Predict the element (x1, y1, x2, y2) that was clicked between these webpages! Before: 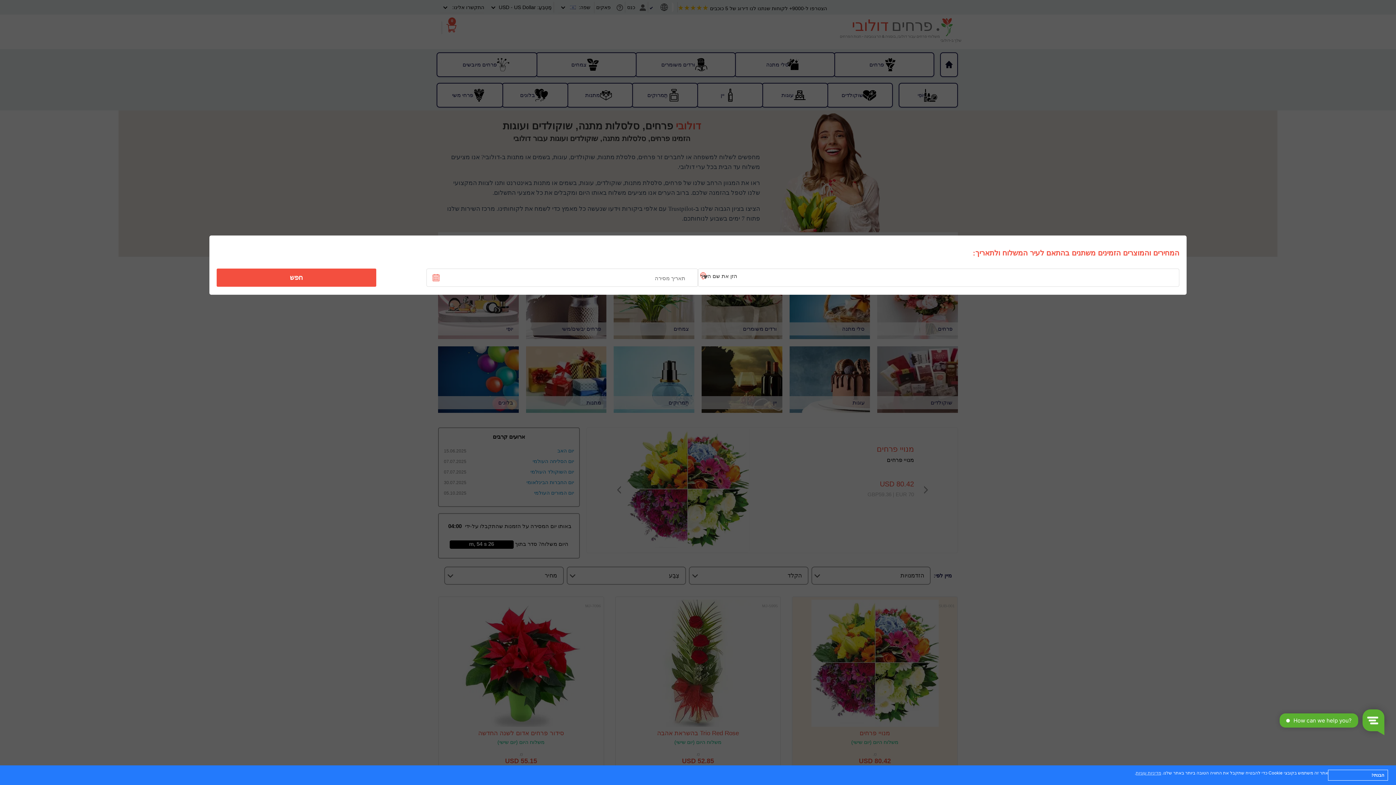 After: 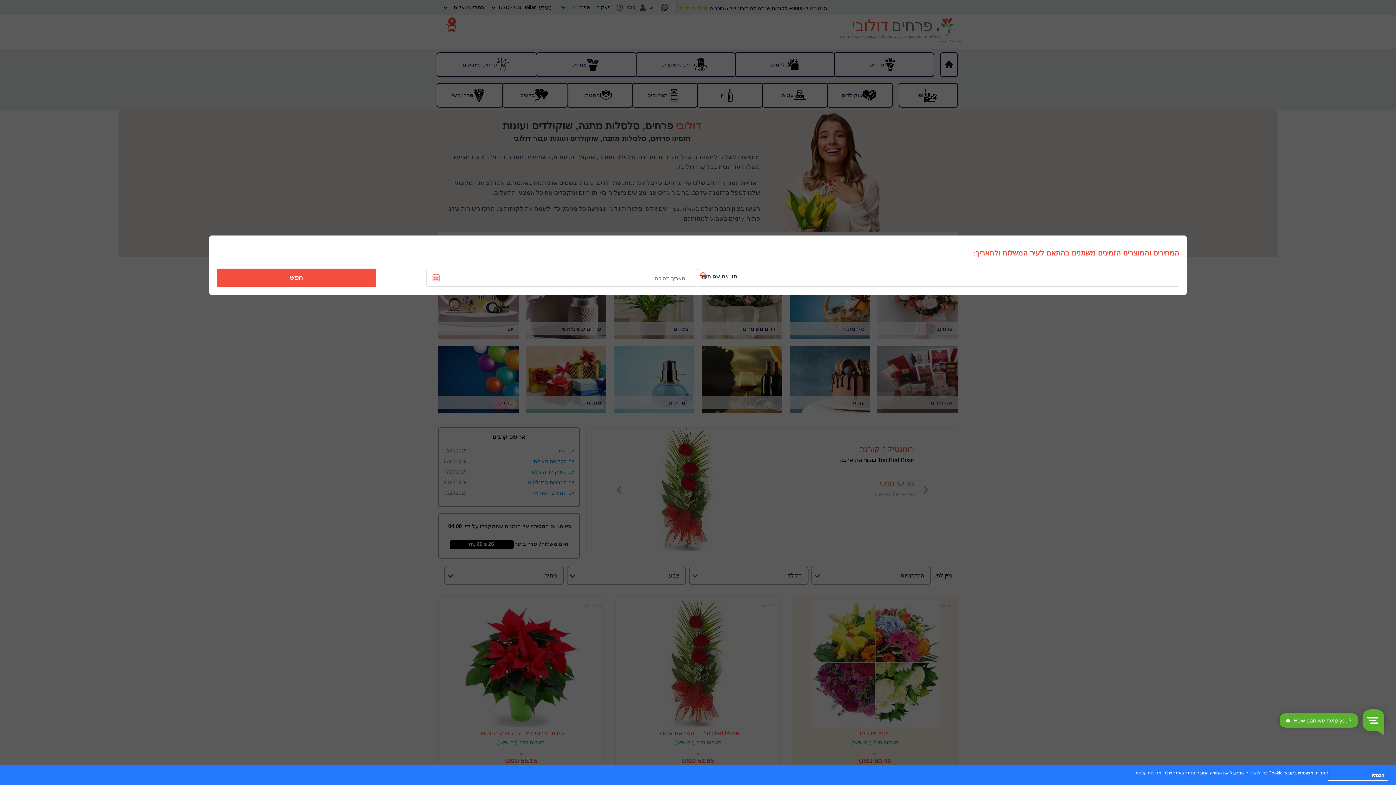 Action: label: מדיניות עוגיות bbox: (1136, 771, 1161, 776)